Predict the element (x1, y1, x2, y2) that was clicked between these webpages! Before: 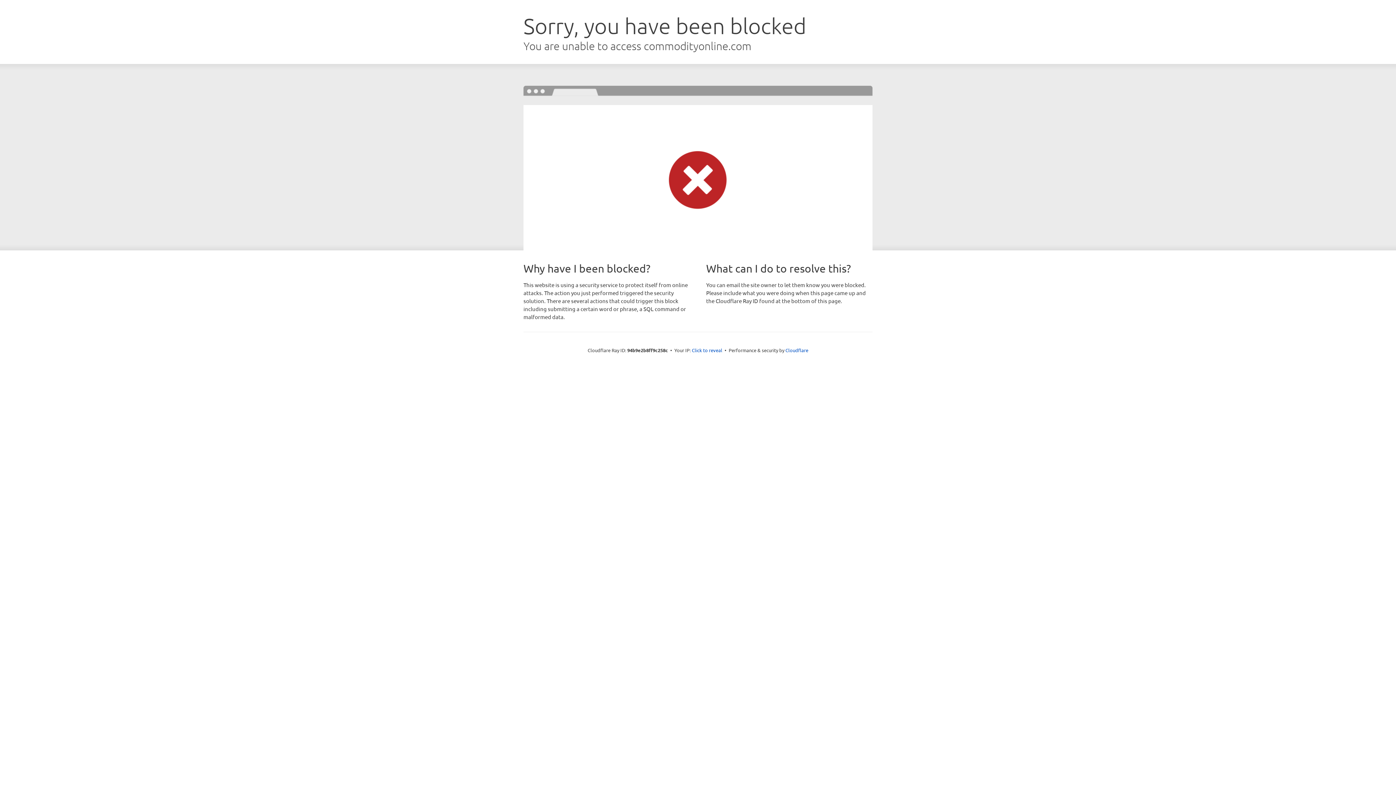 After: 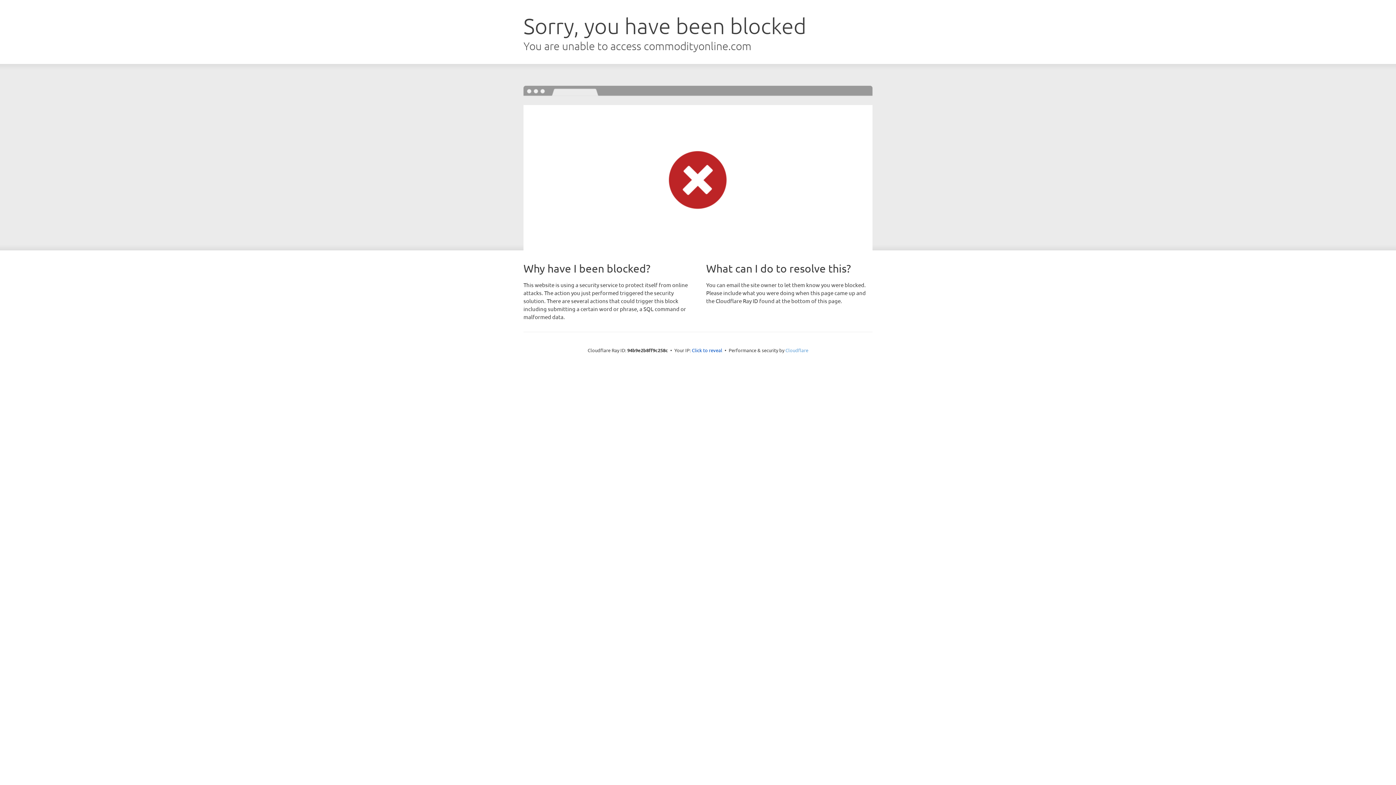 Action: label: Cloudflare bbox: (785, 347, 808, 353)